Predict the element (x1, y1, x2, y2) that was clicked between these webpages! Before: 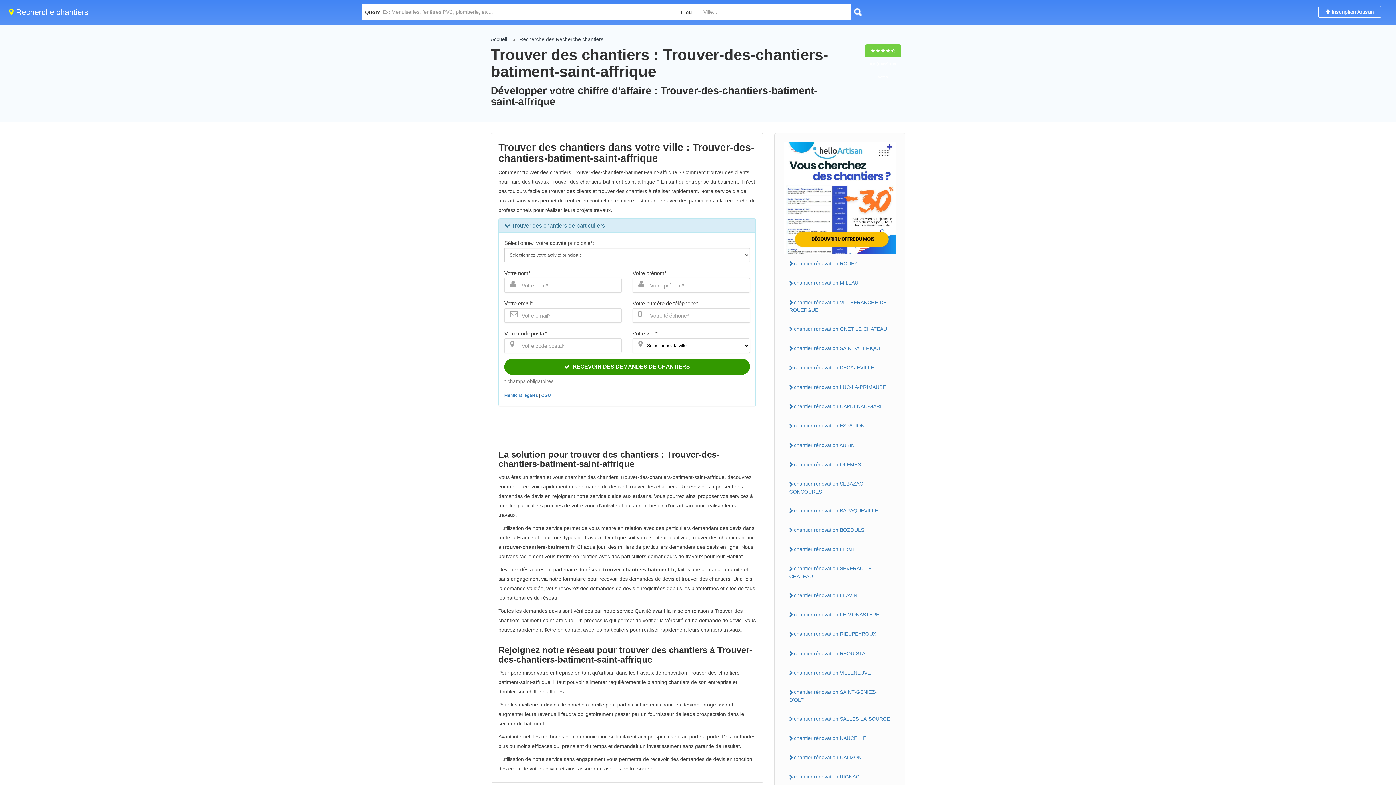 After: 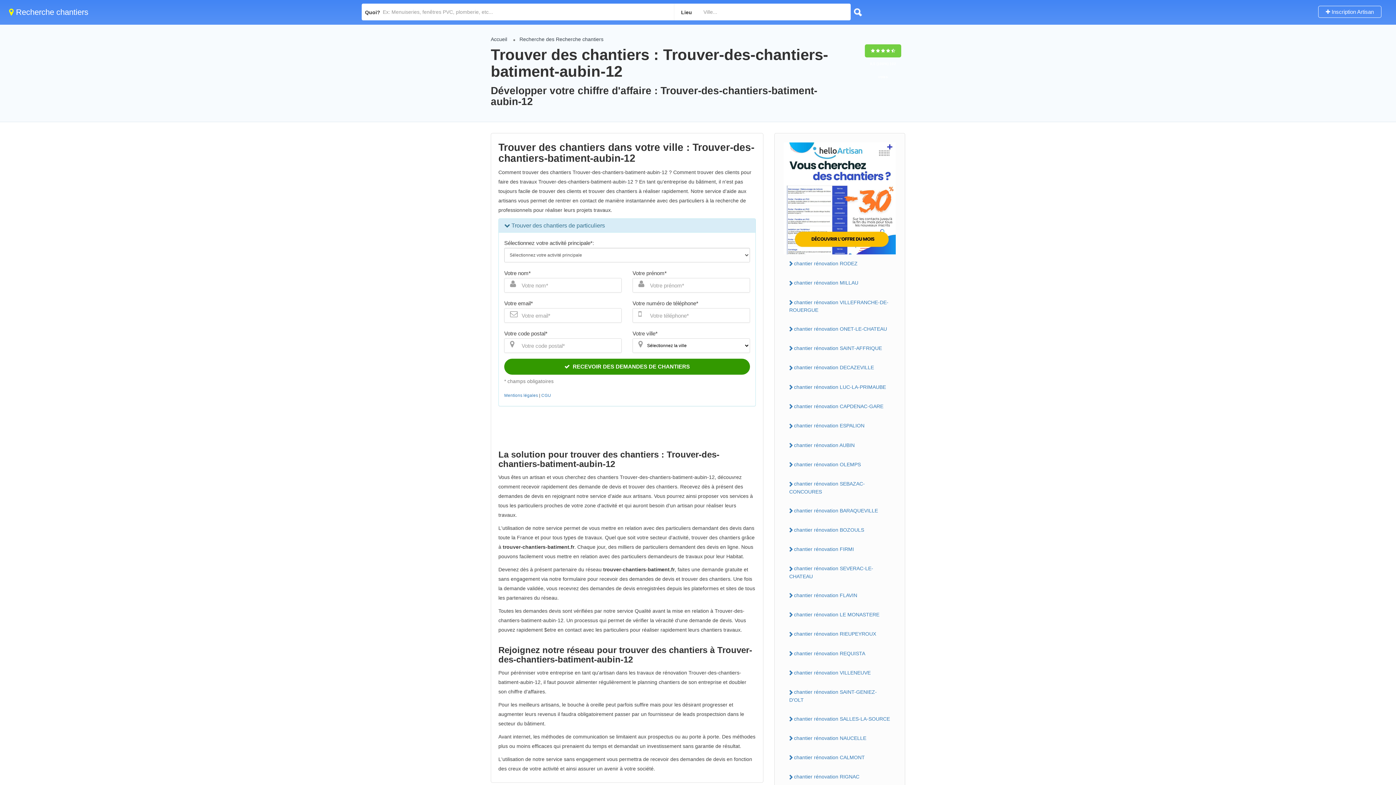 Action: bbox: (784, 439, 896, 451) label: chantier rénovation AUBIN